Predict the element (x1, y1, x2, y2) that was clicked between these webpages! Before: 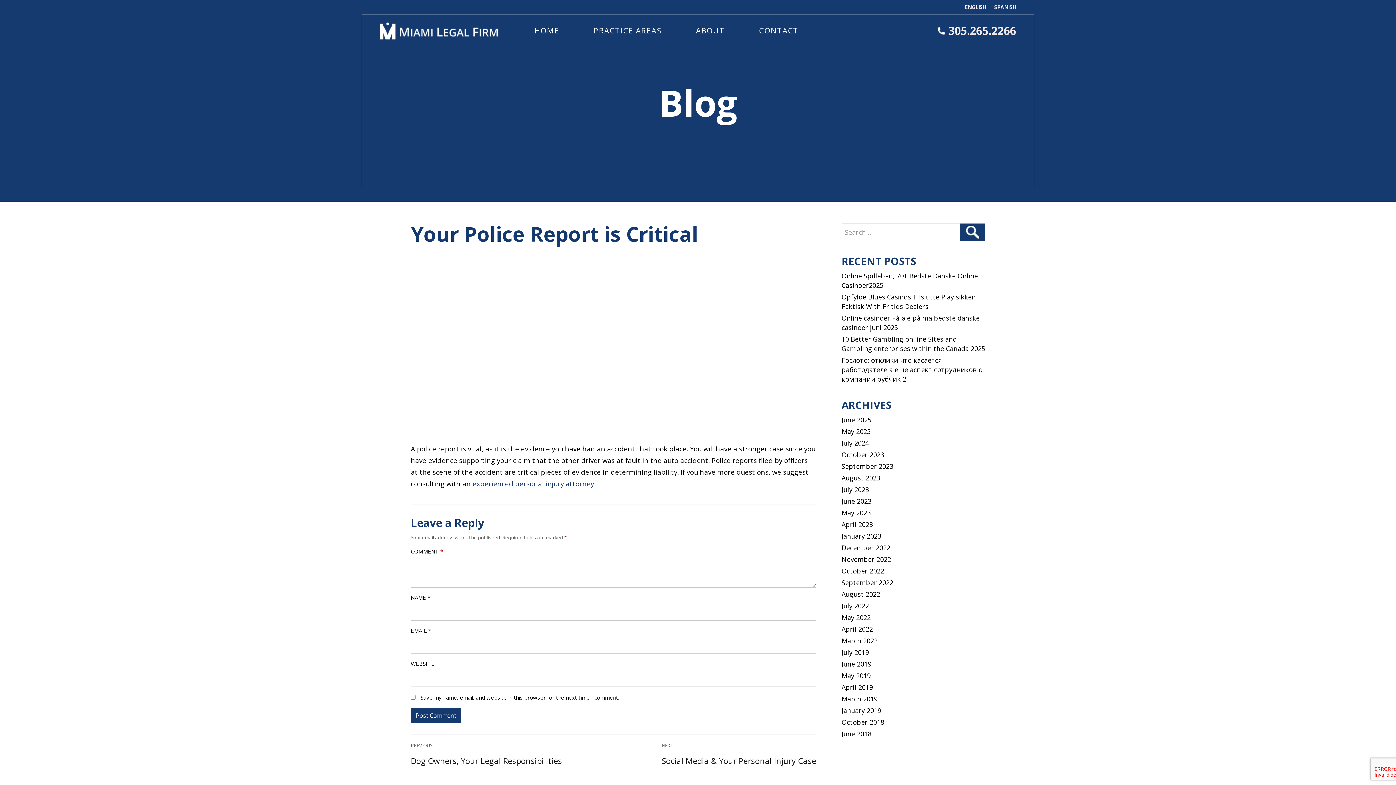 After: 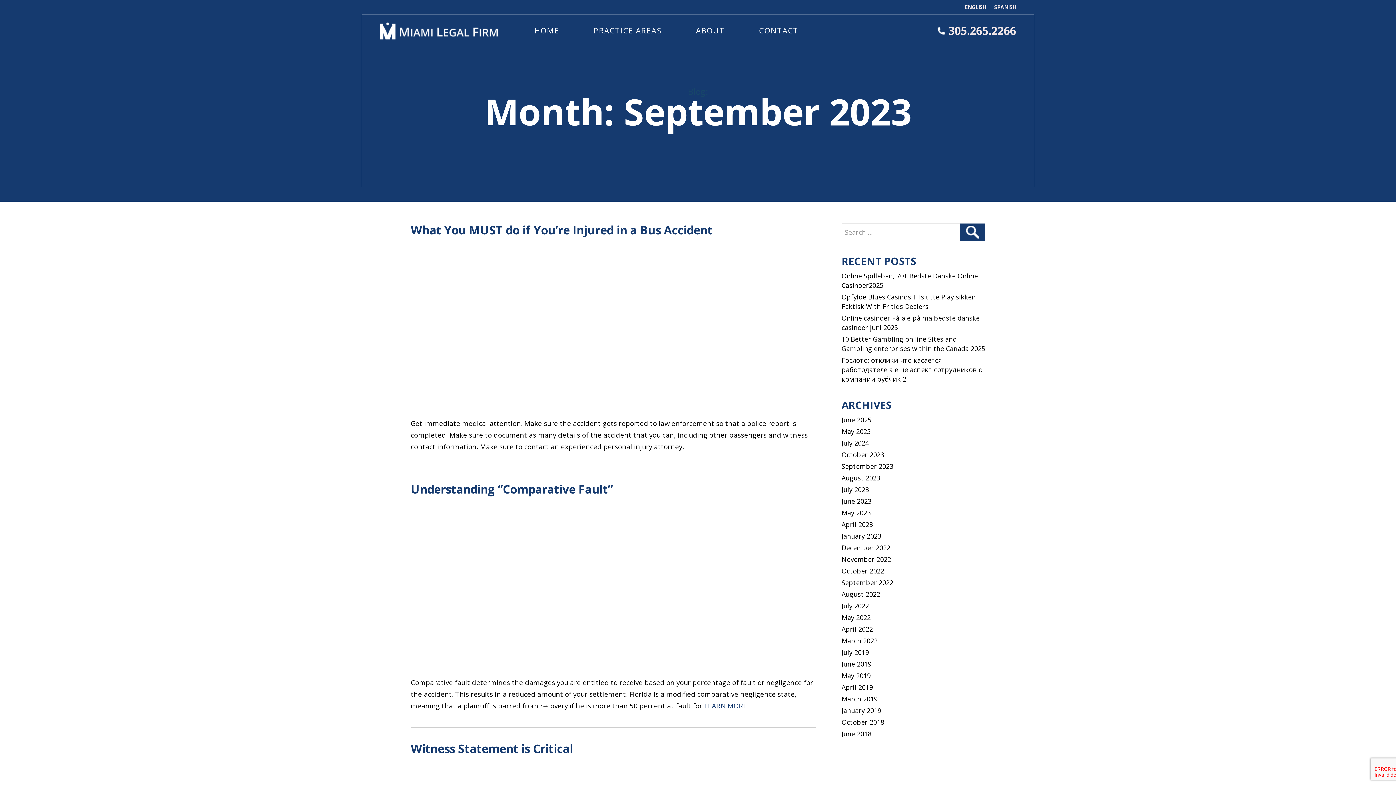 Action: label: September 2023 bbox: (841, 462, 893, 470)